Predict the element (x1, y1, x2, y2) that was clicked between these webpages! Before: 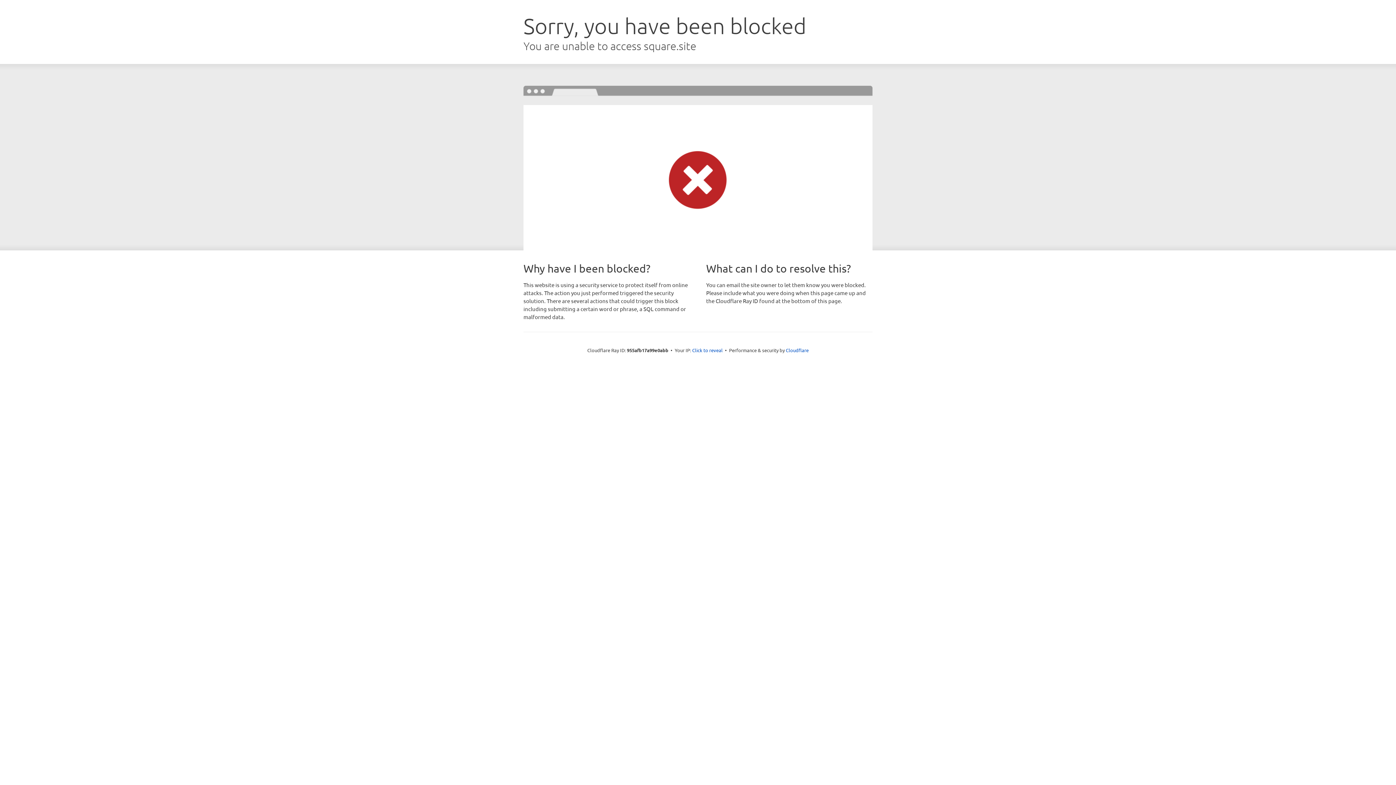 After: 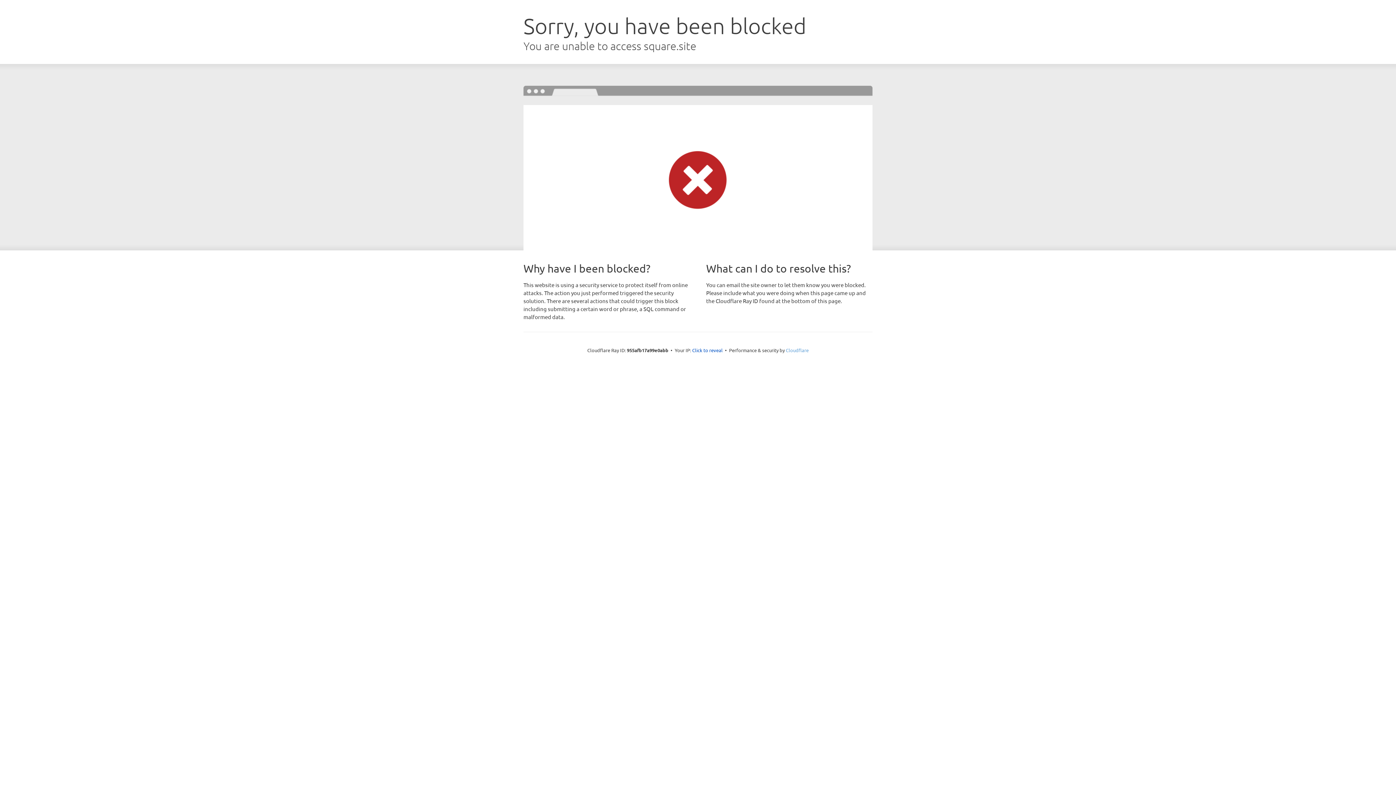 Action: bbox: (786, 347, 808, 353) label: Cloudflare